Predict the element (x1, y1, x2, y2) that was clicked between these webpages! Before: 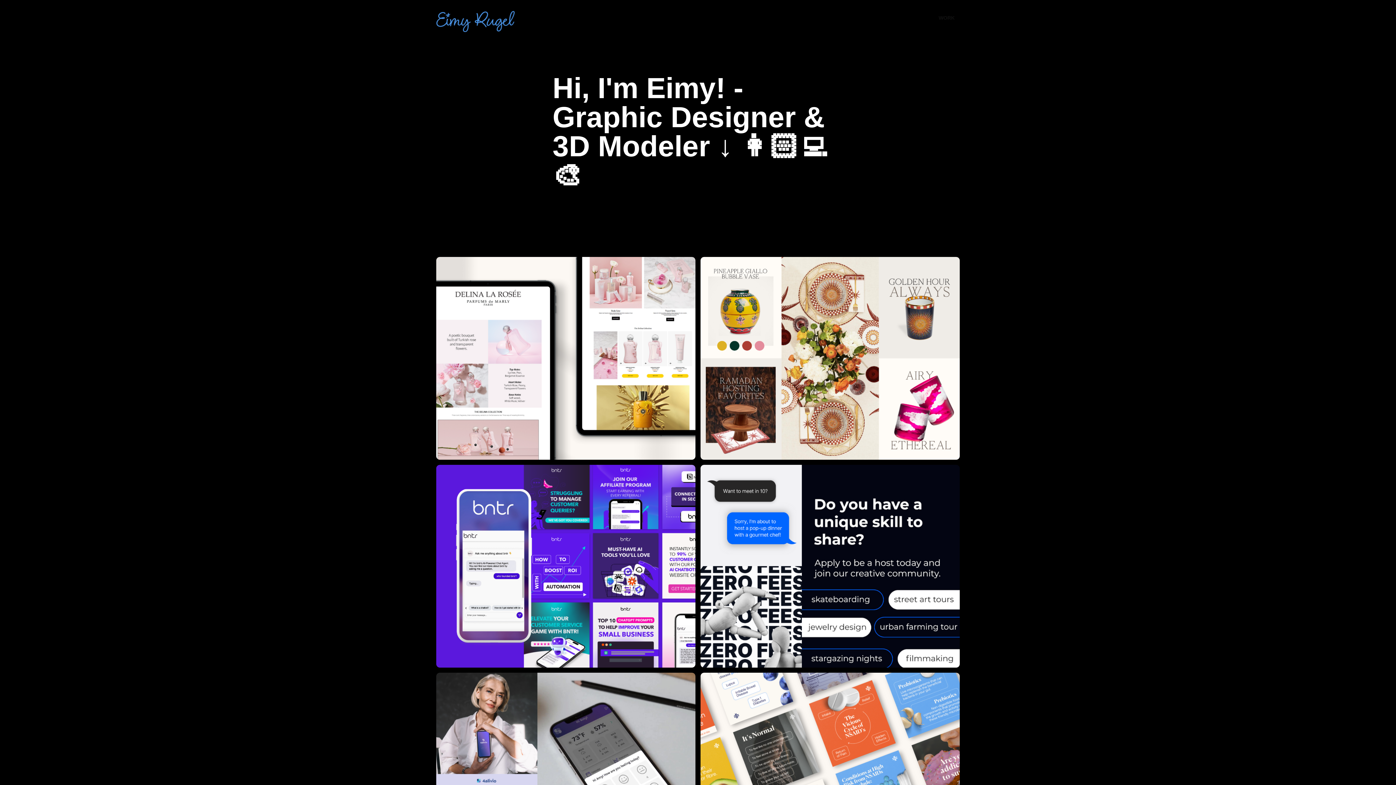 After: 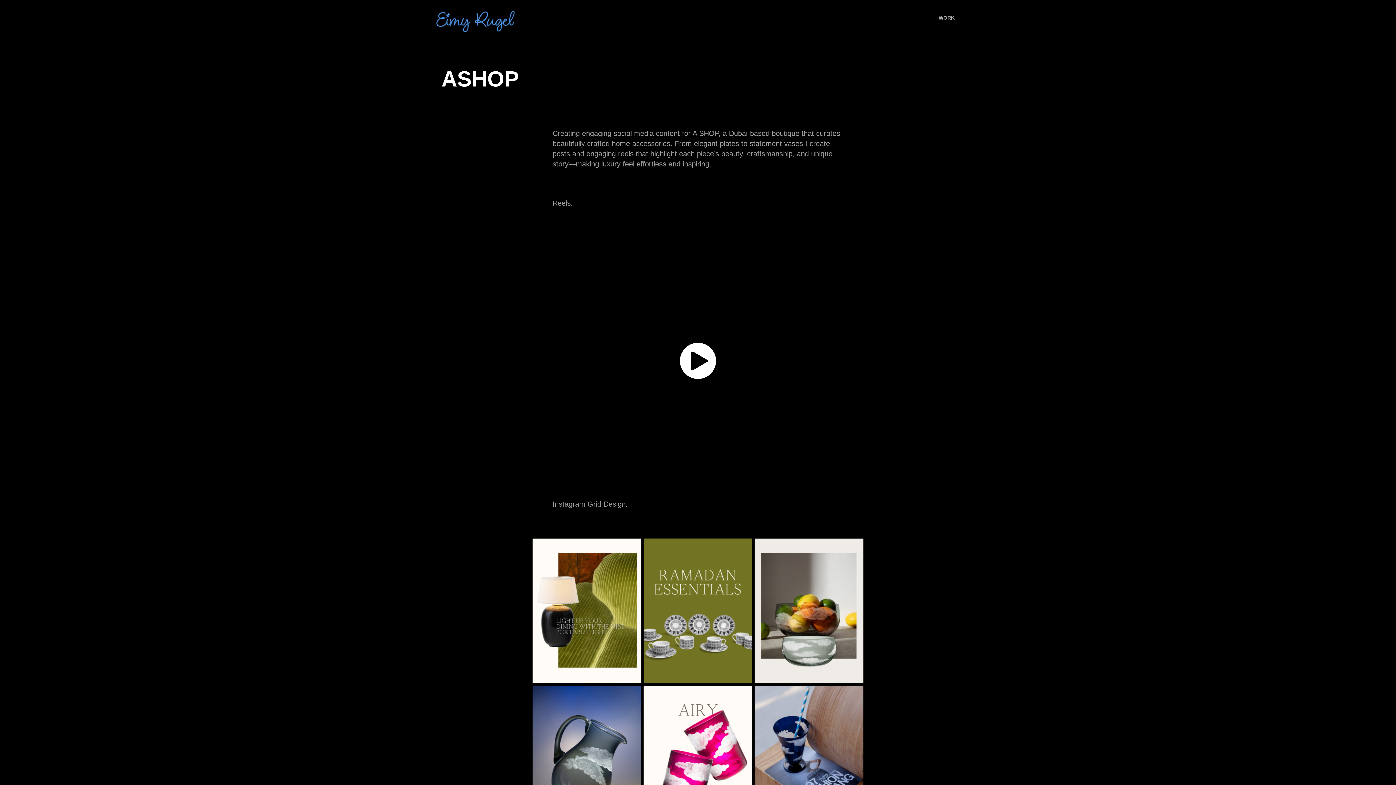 Action: bbox: (700, 252, 959, 459) label: ASHOP